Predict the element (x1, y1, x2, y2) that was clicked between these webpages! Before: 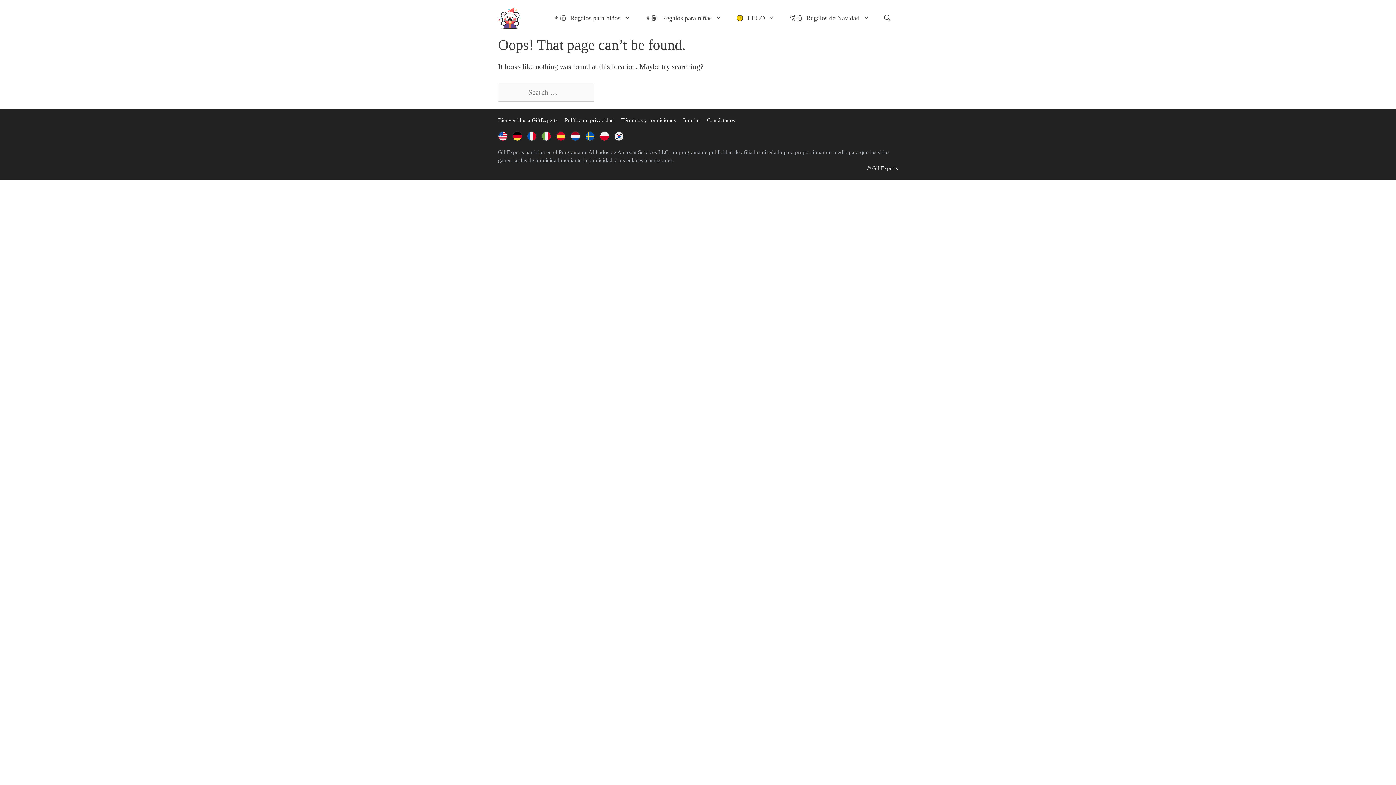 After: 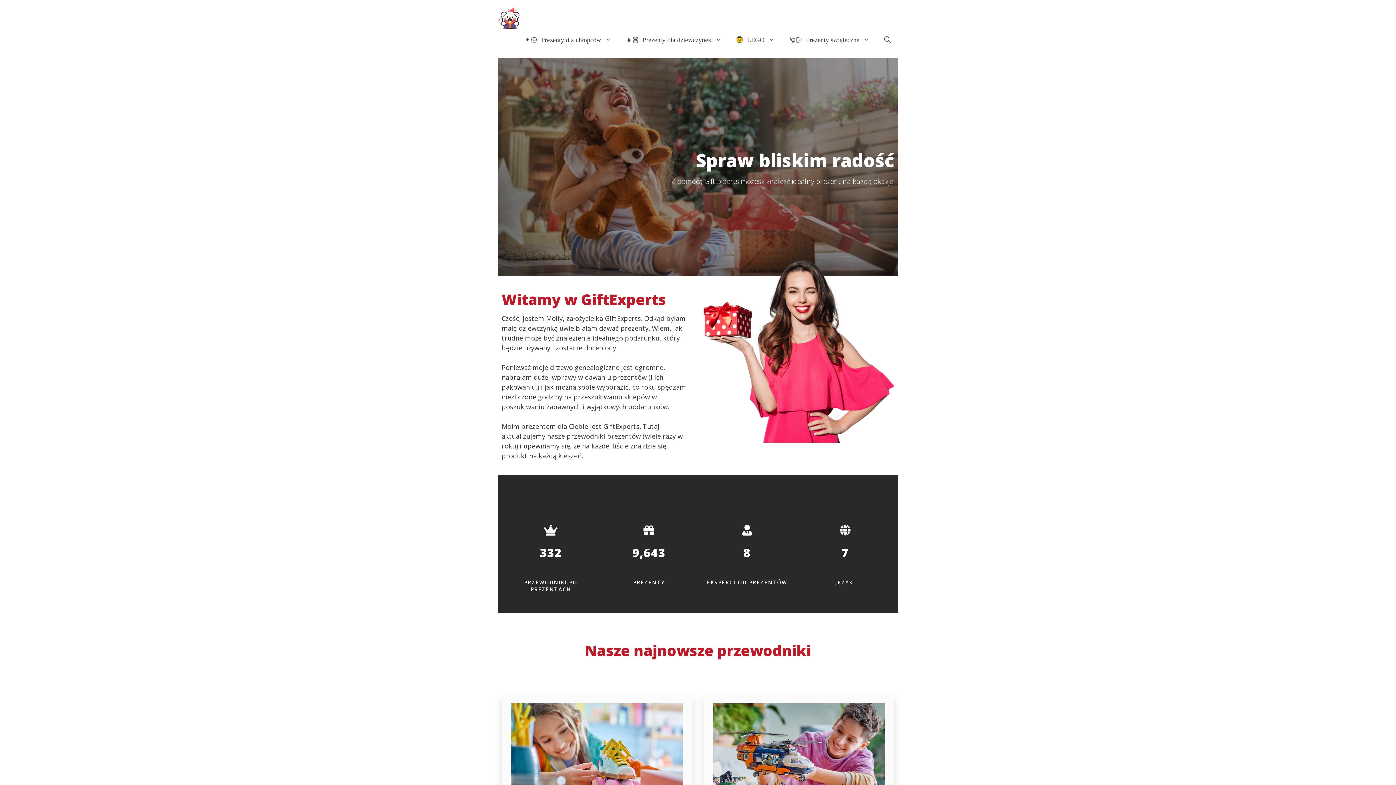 Action: bbox: (600, 132, 609, 138)